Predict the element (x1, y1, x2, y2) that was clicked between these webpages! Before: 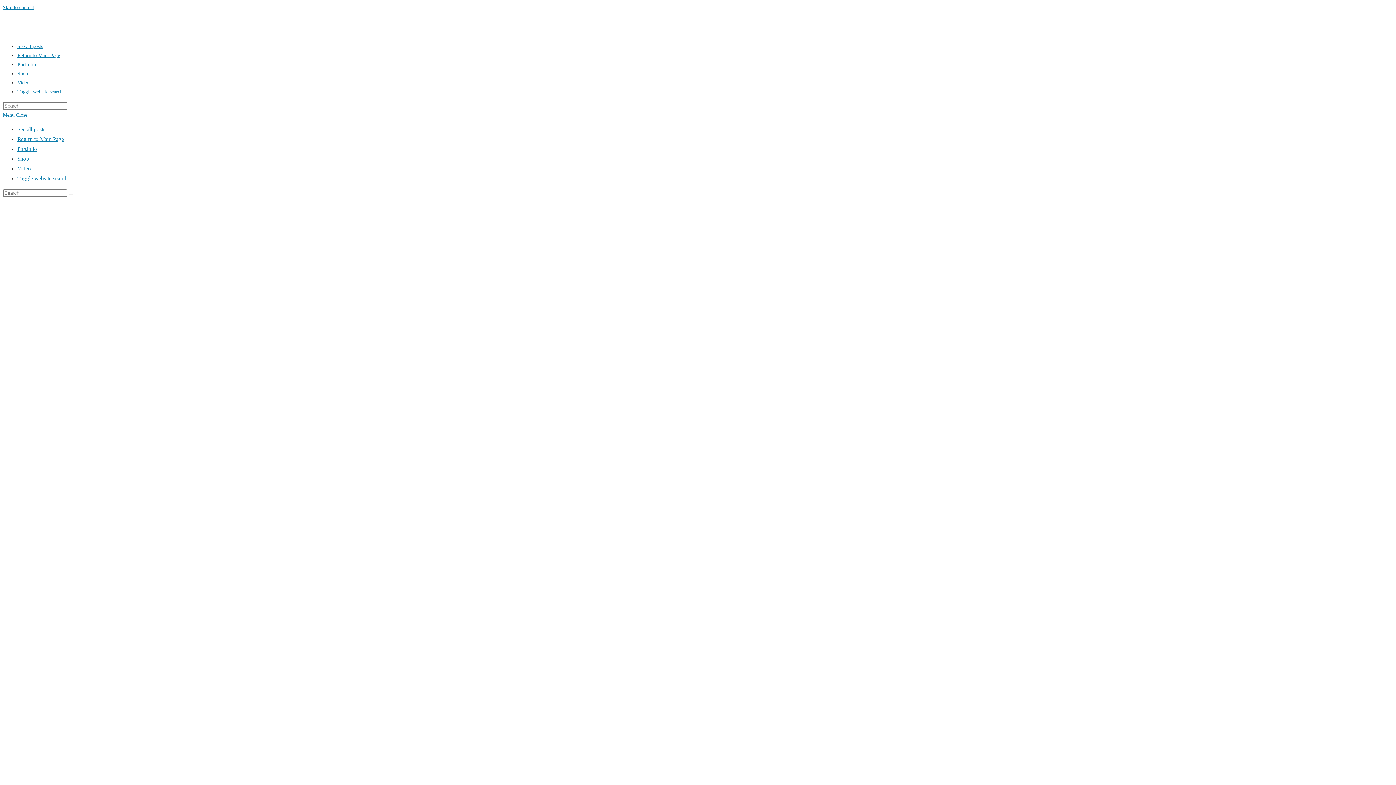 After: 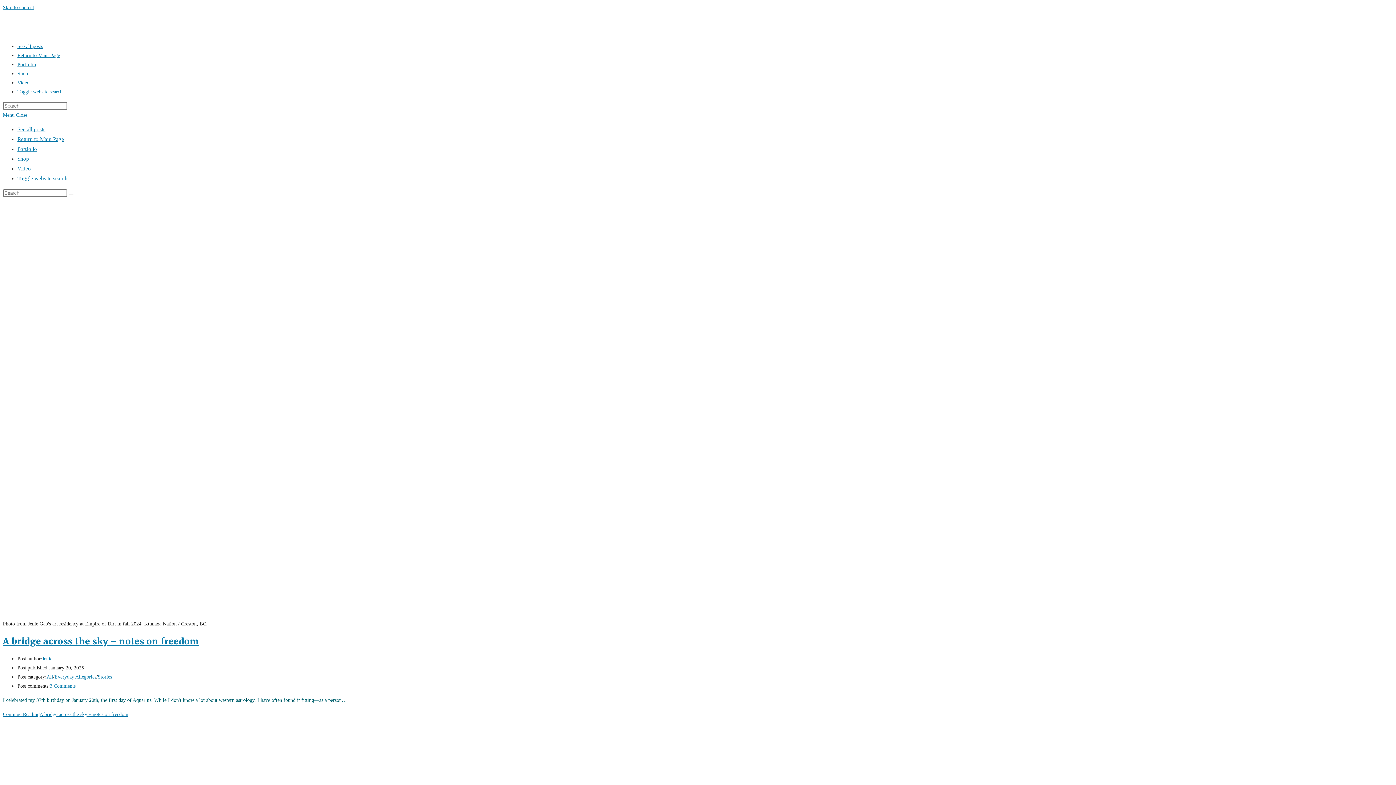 Action: bbox: (2, 112, 27, 117) label: Mobile Menu